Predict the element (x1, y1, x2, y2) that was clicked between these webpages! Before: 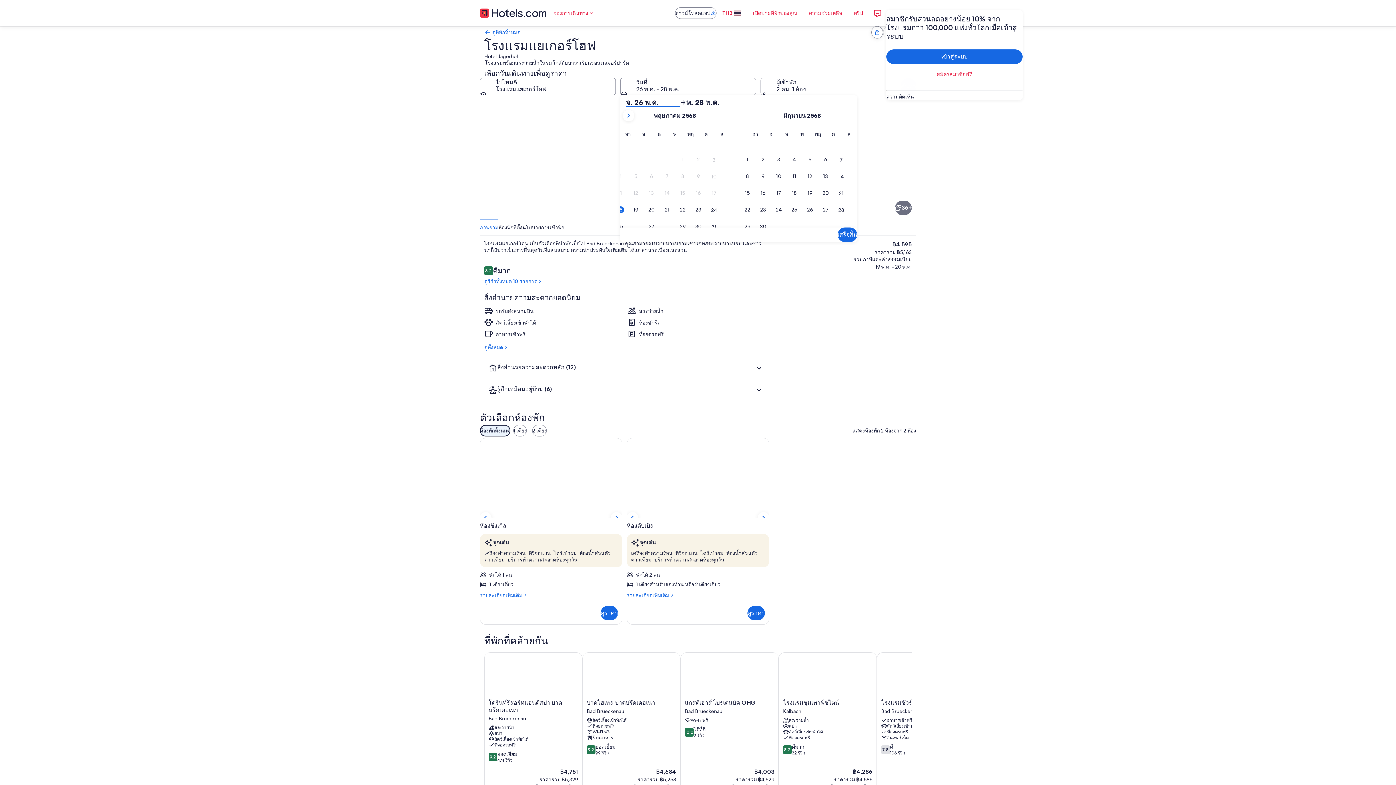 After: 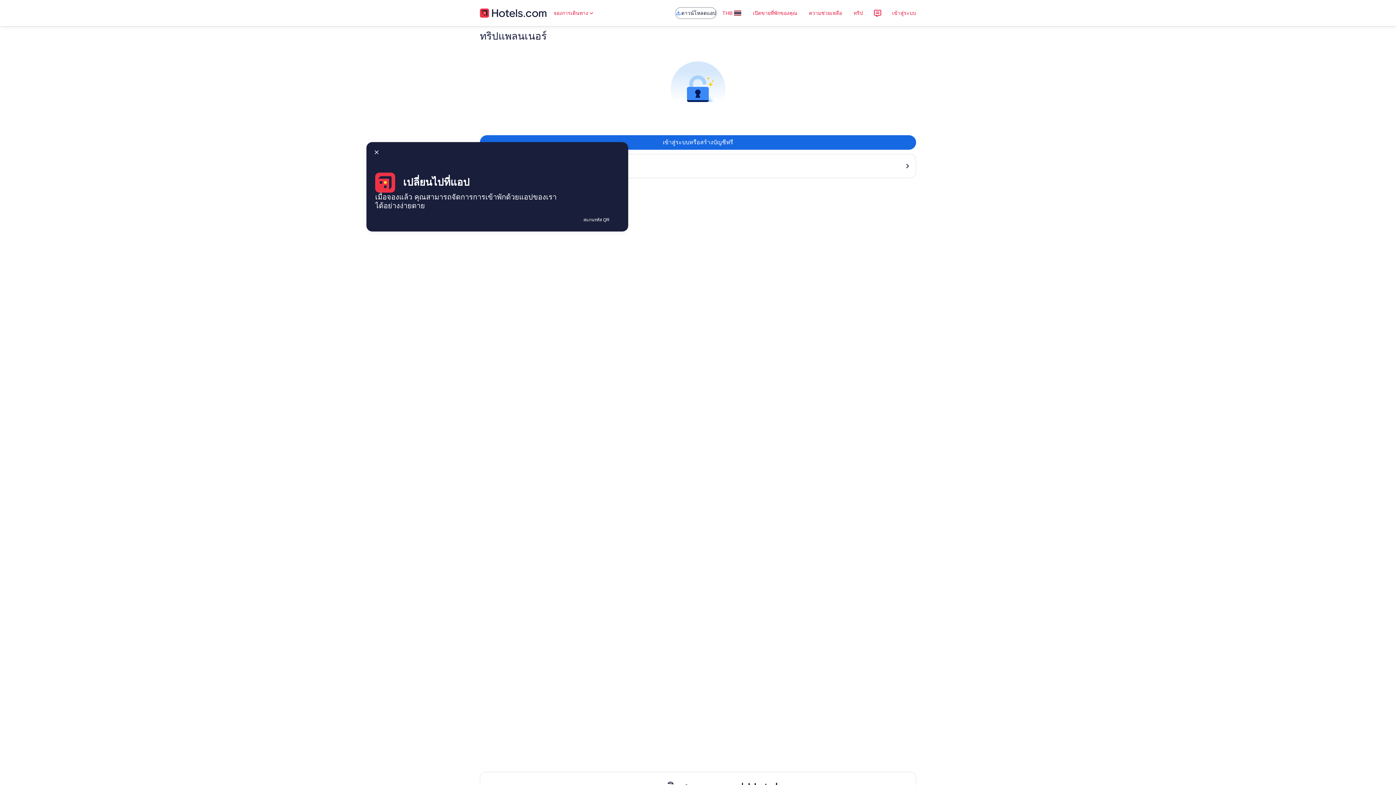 Action: label: ทริป bbox: (848, 5, 869, 20)